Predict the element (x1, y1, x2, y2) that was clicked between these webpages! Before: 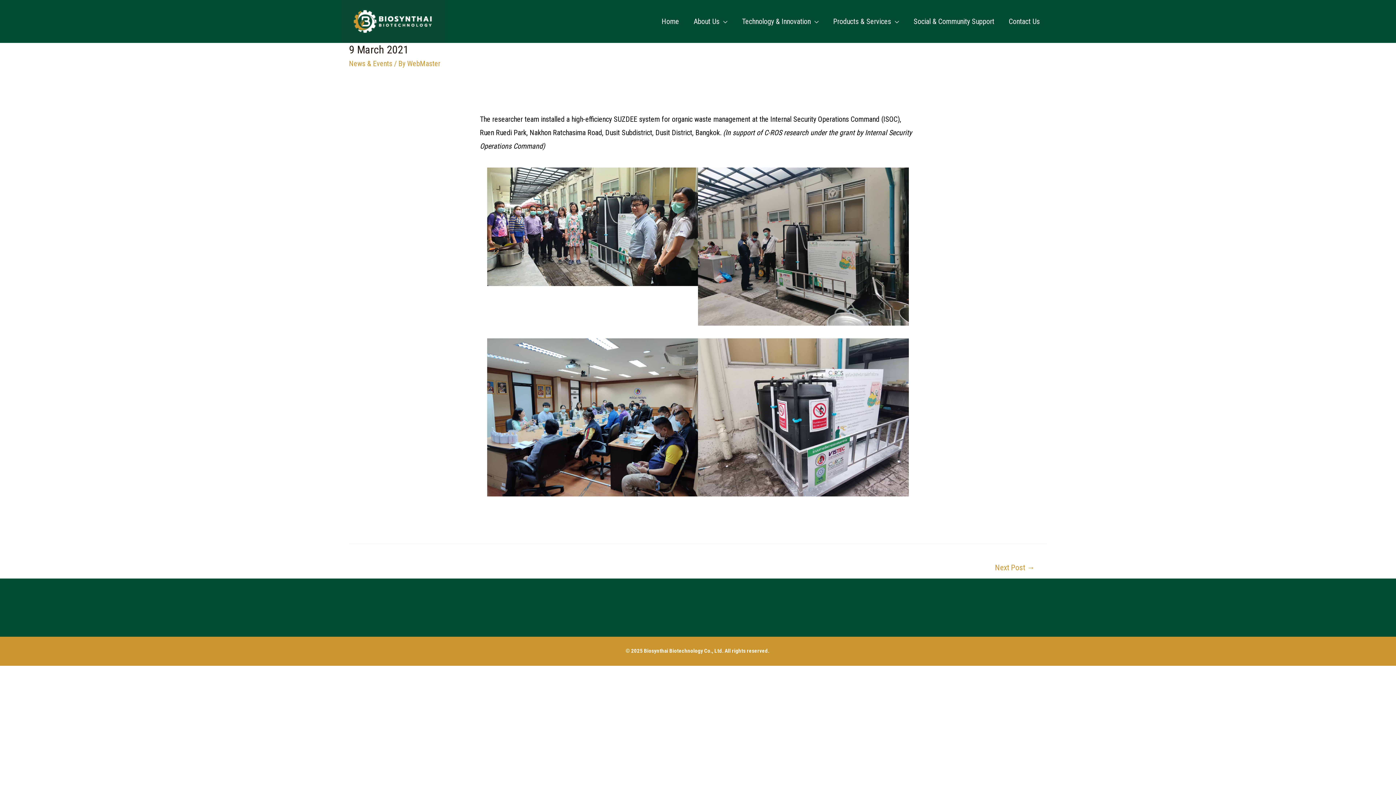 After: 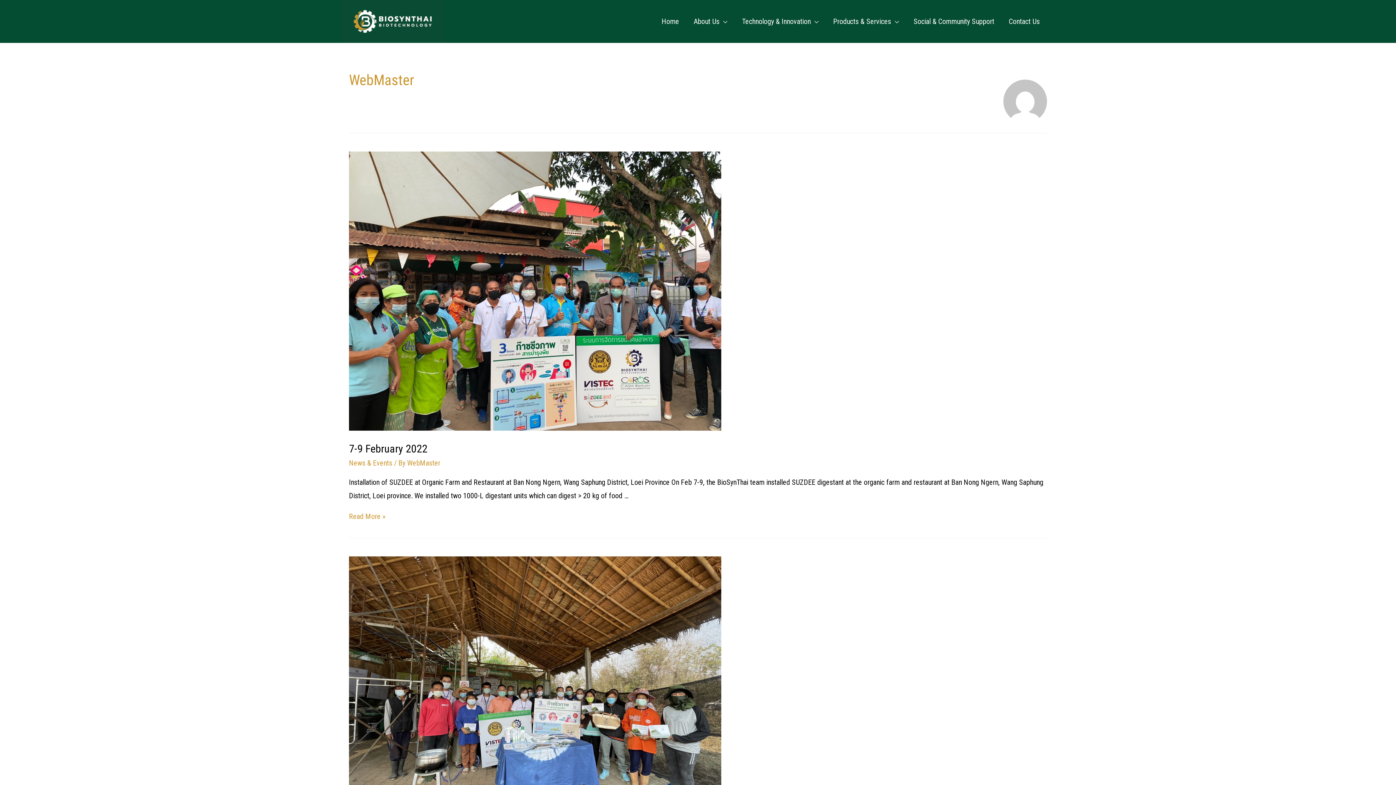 Action: bbox: (407, 59, 440, 68) label: WebMaster